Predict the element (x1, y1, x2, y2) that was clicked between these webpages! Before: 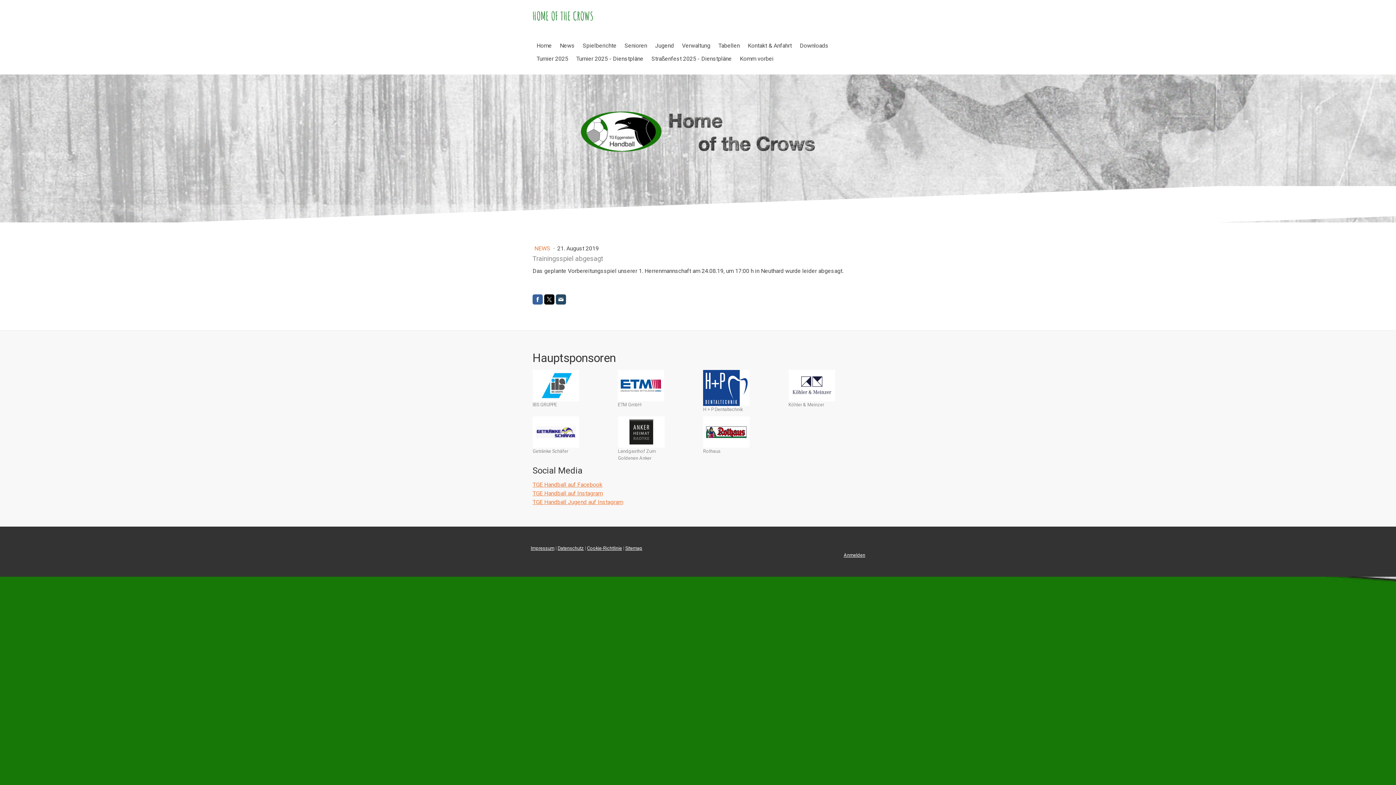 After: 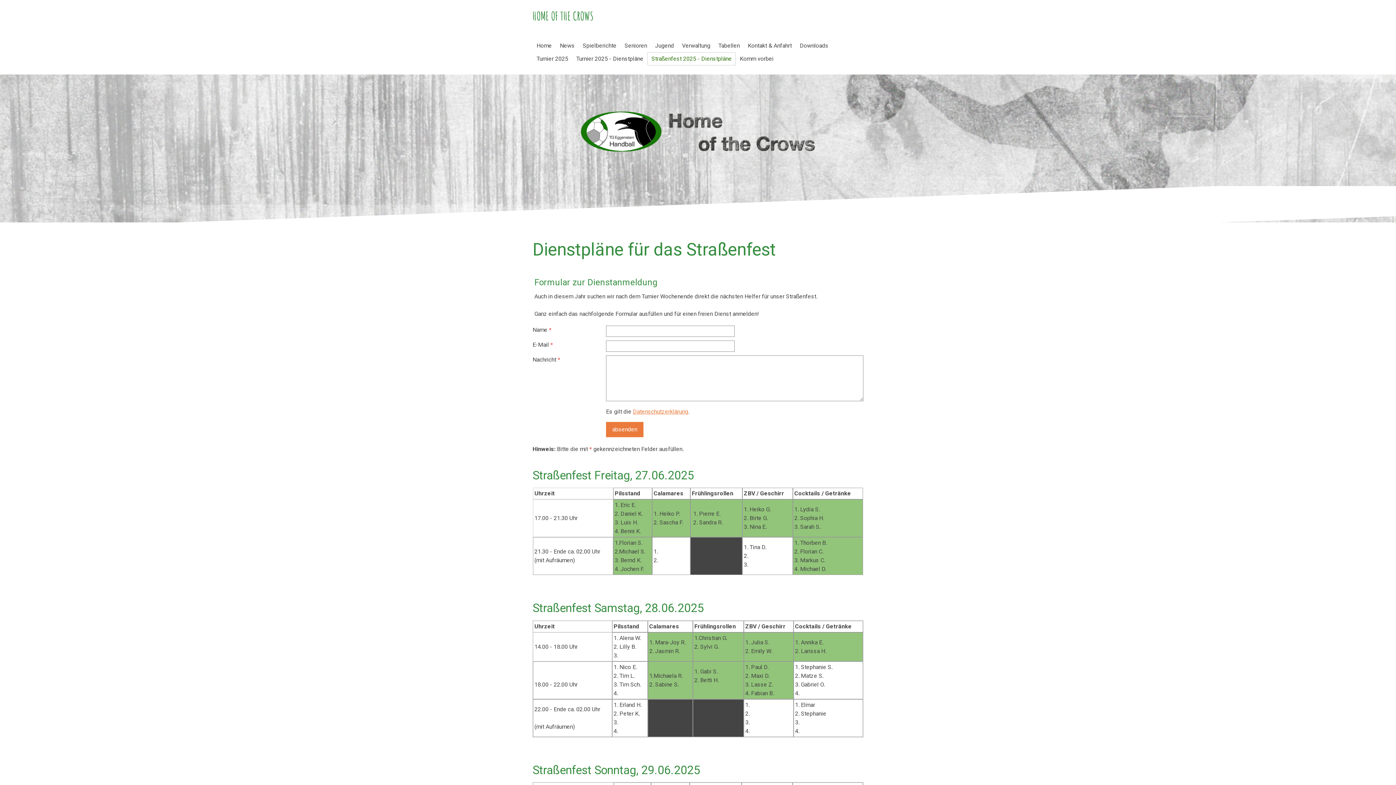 Action: label: Straßenfest 2025 - Dienstpläne bbox: (647, 52, 736, 65)